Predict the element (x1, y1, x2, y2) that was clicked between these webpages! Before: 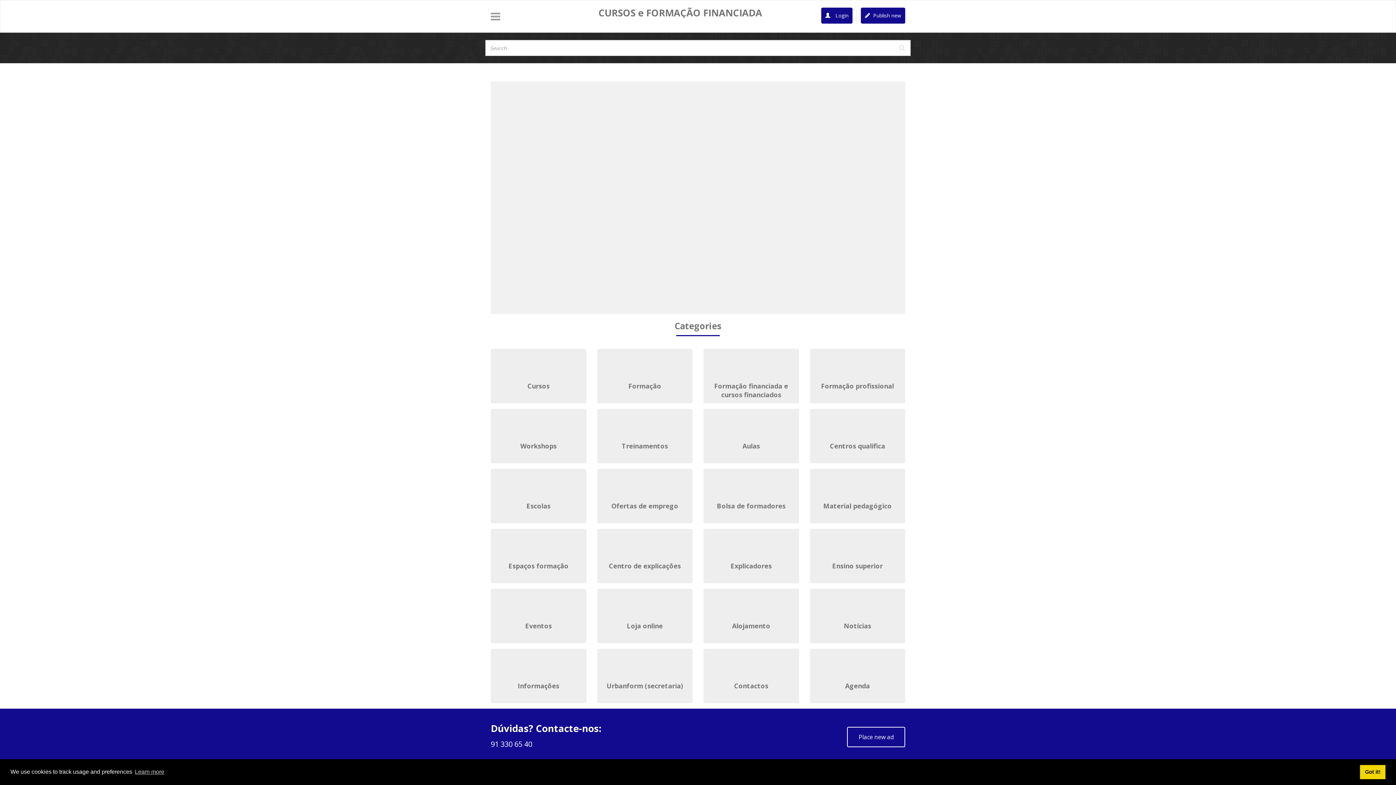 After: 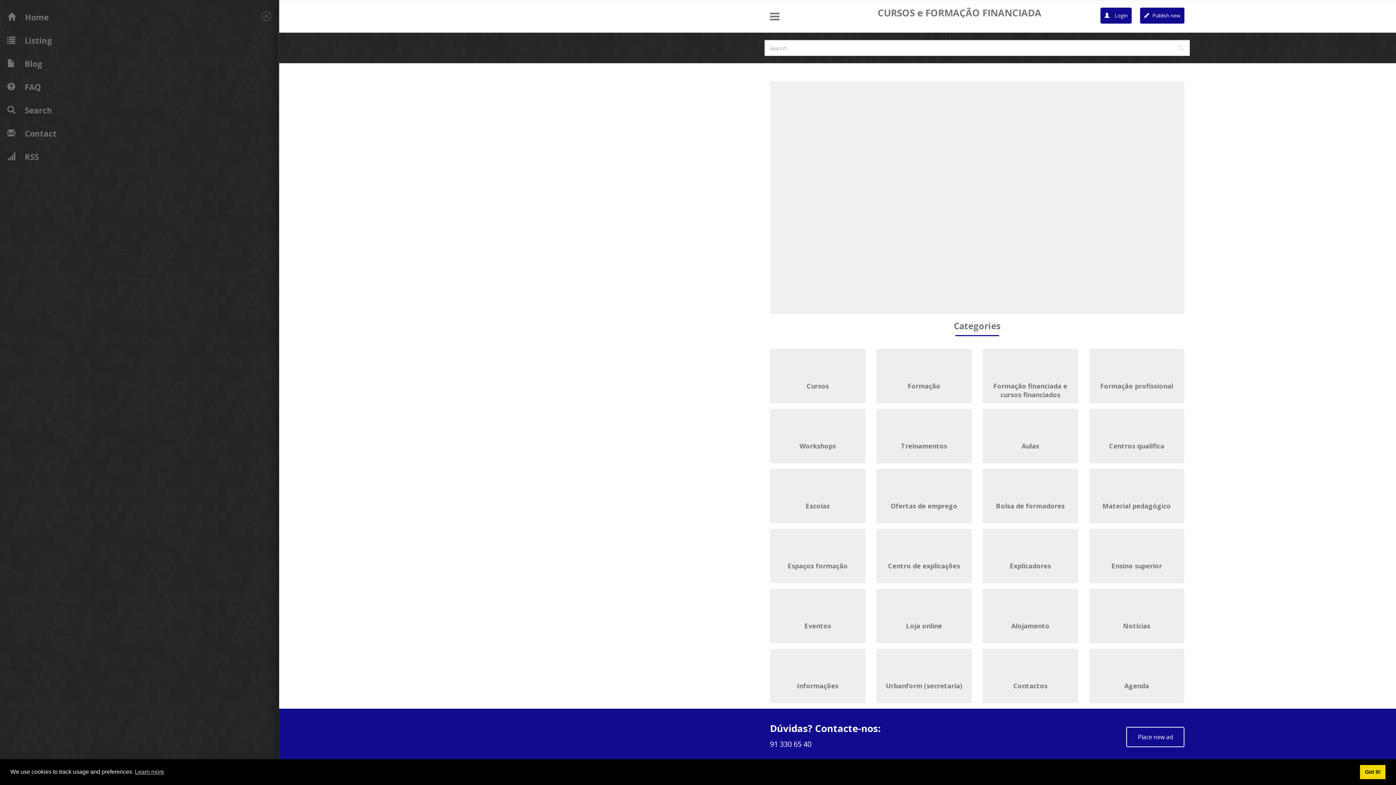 Action: bbox: (490, 10, 504, 22)